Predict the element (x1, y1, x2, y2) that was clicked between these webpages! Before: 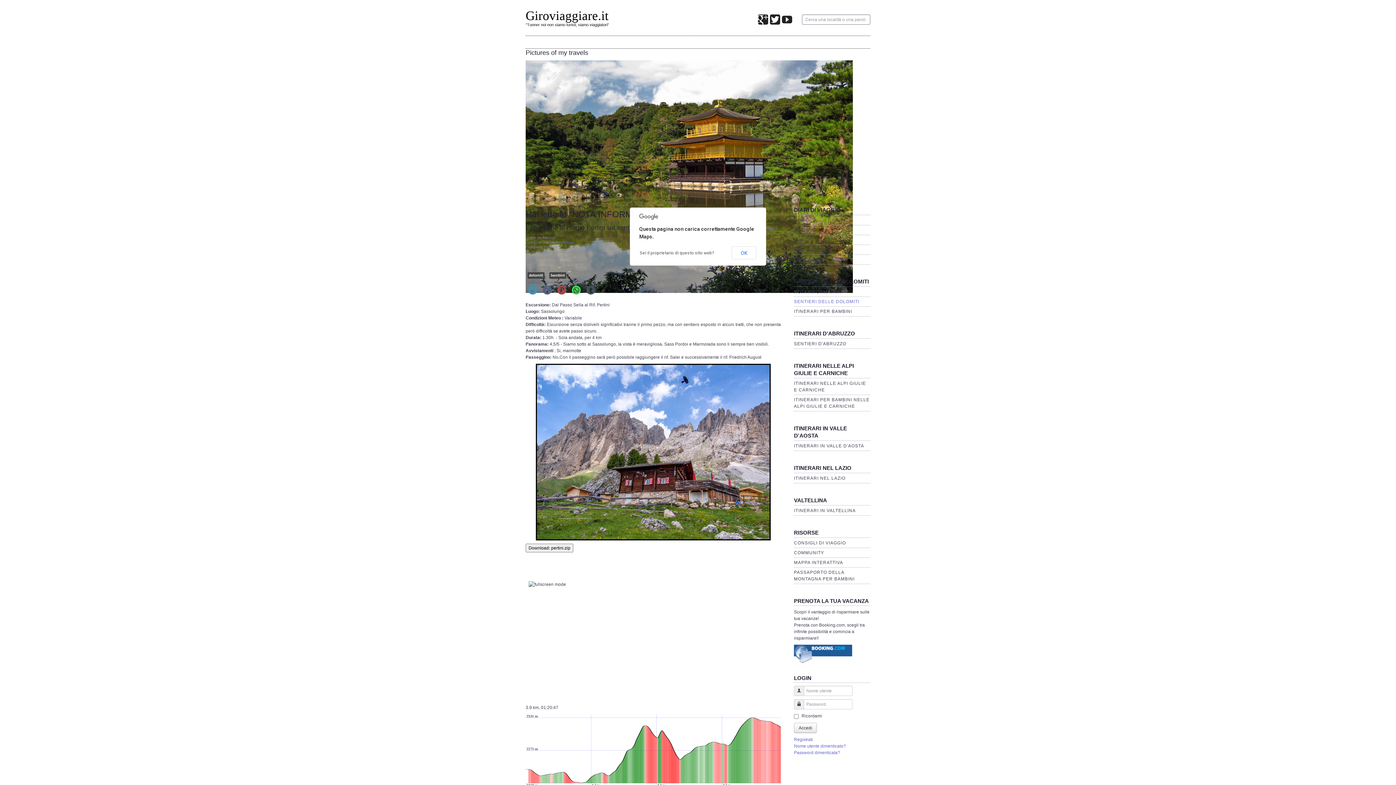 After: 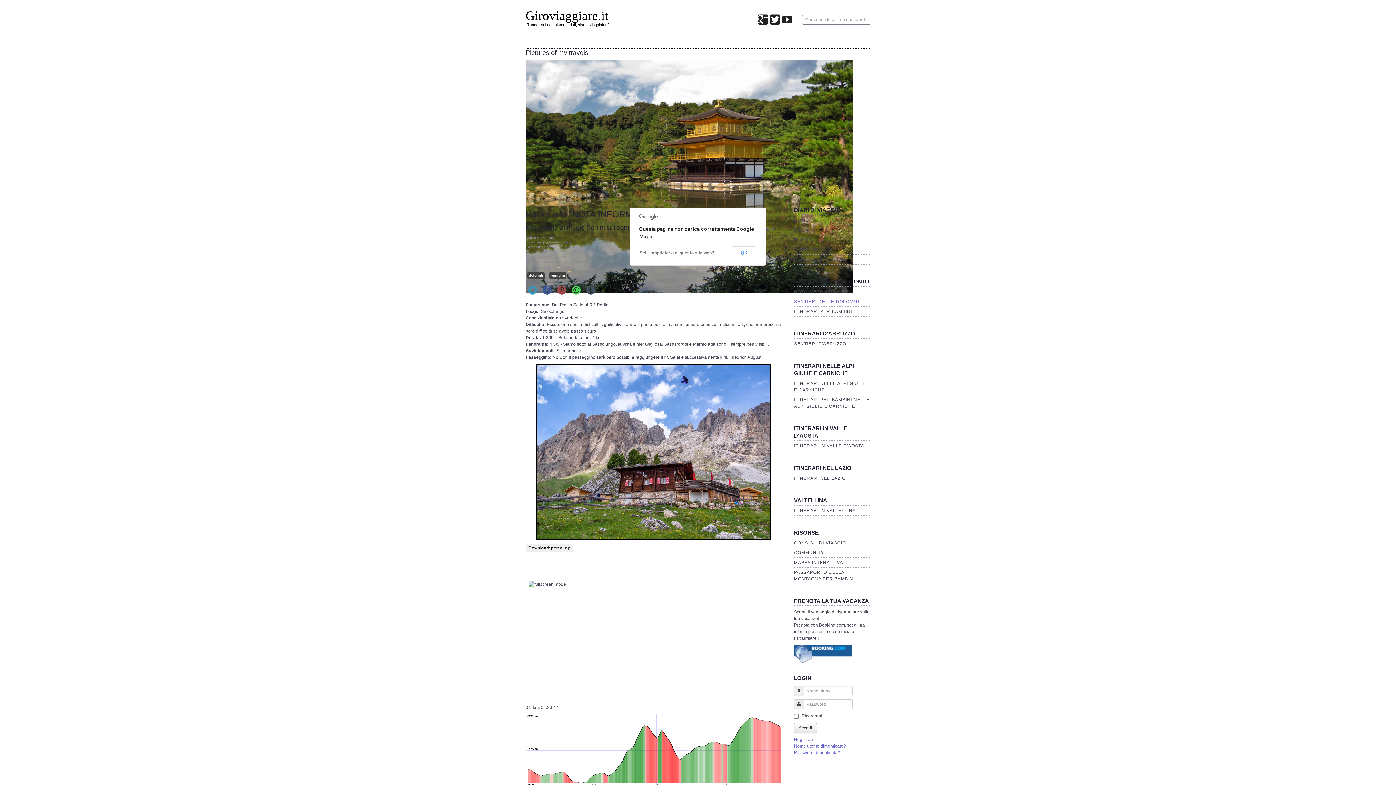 Action: bbox: (542, 285, 552, 294)